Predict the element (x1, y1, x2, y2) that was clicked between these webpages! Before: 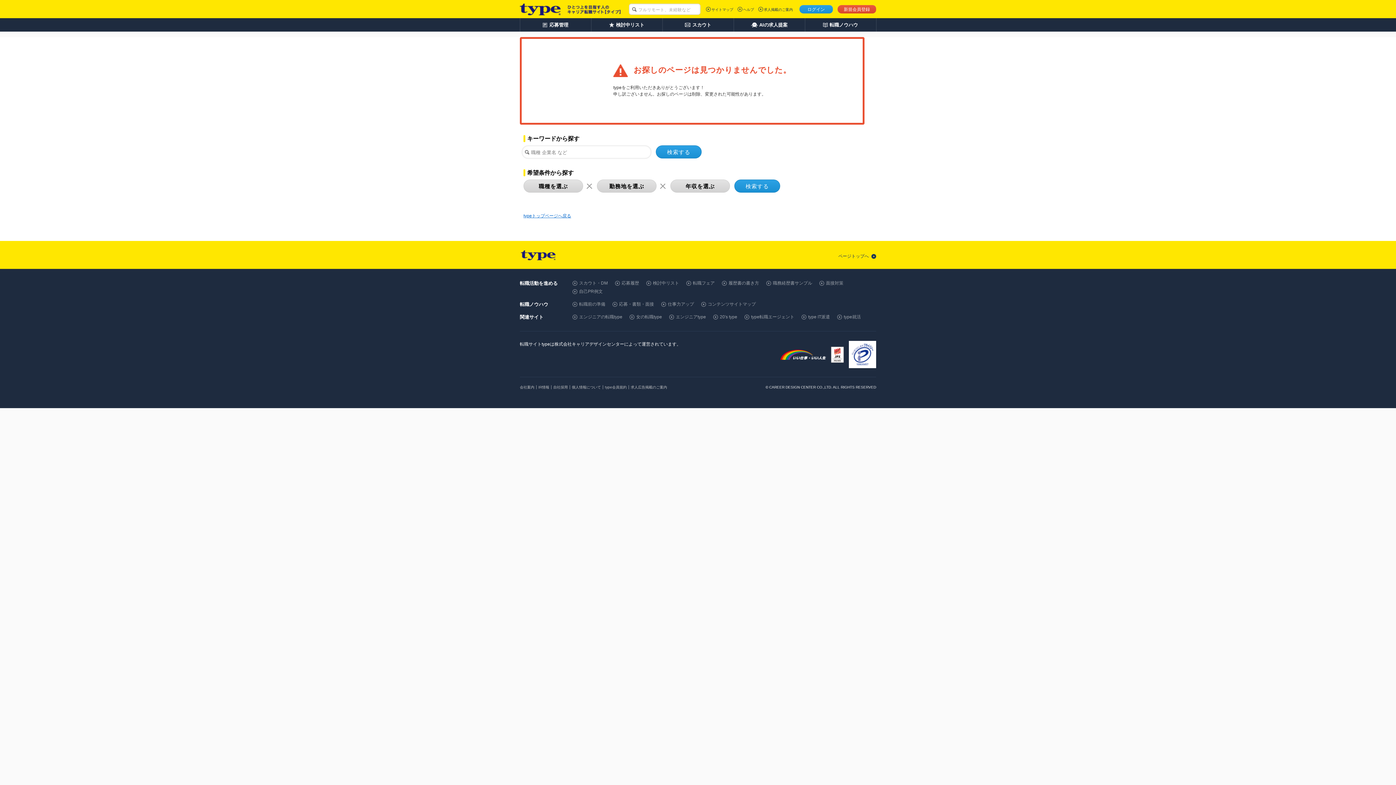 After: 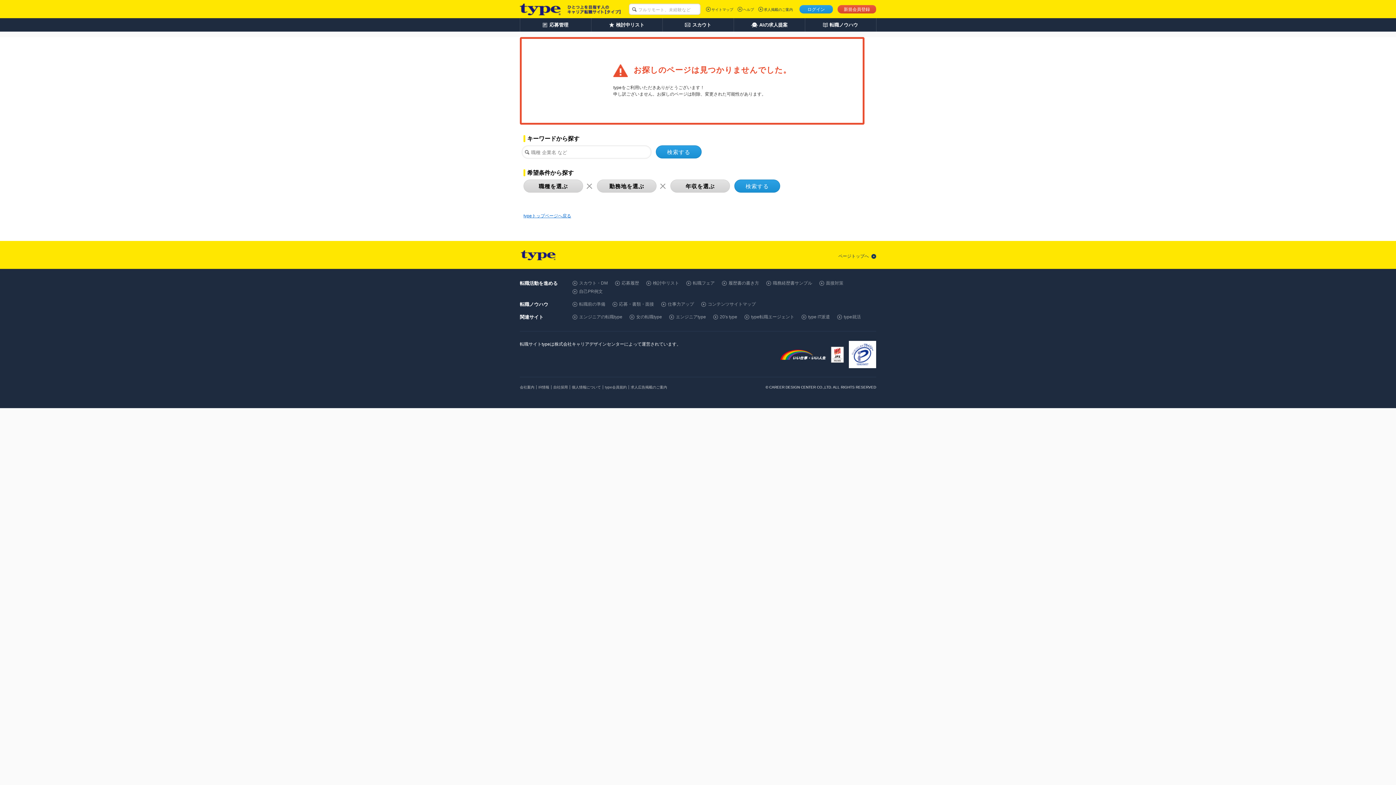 Action: bbox: (849, 341, 876, 346)